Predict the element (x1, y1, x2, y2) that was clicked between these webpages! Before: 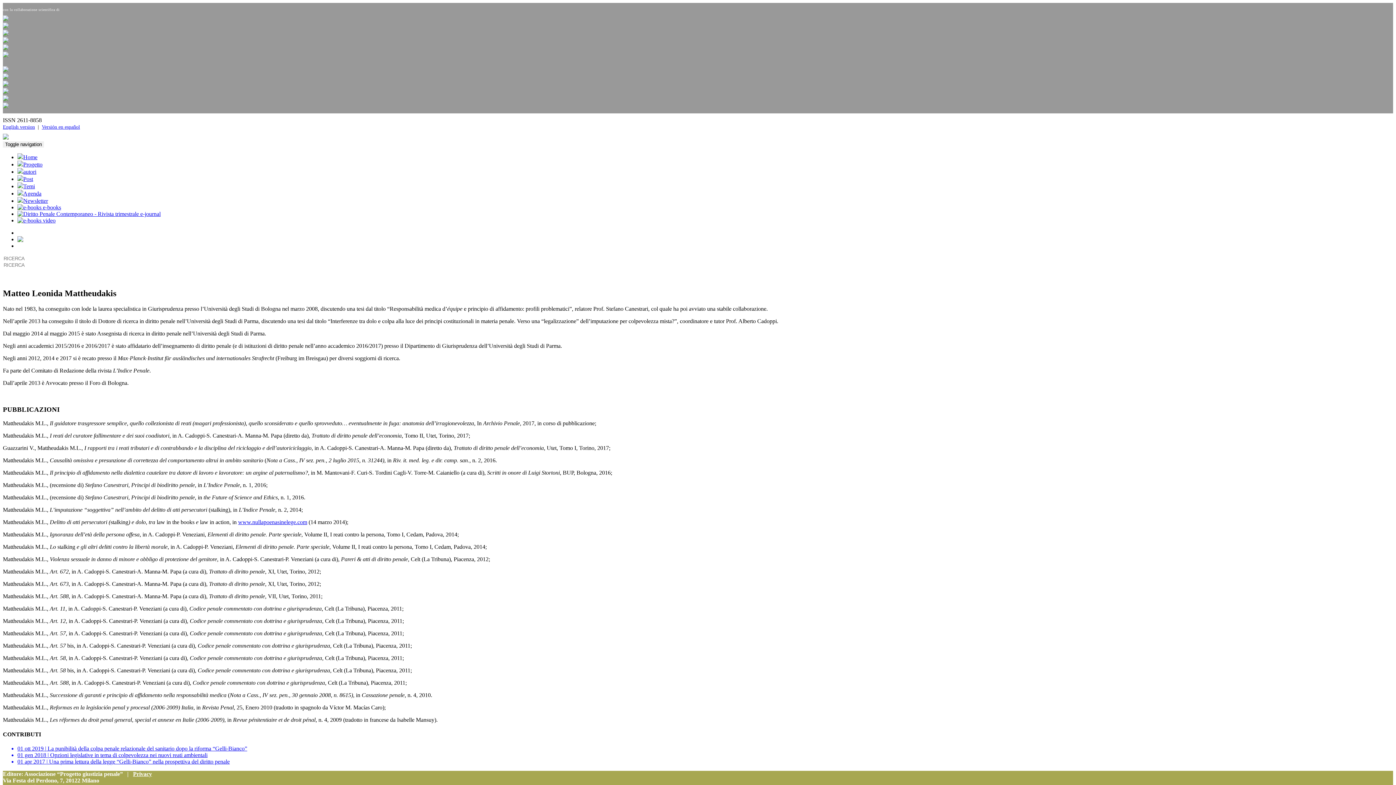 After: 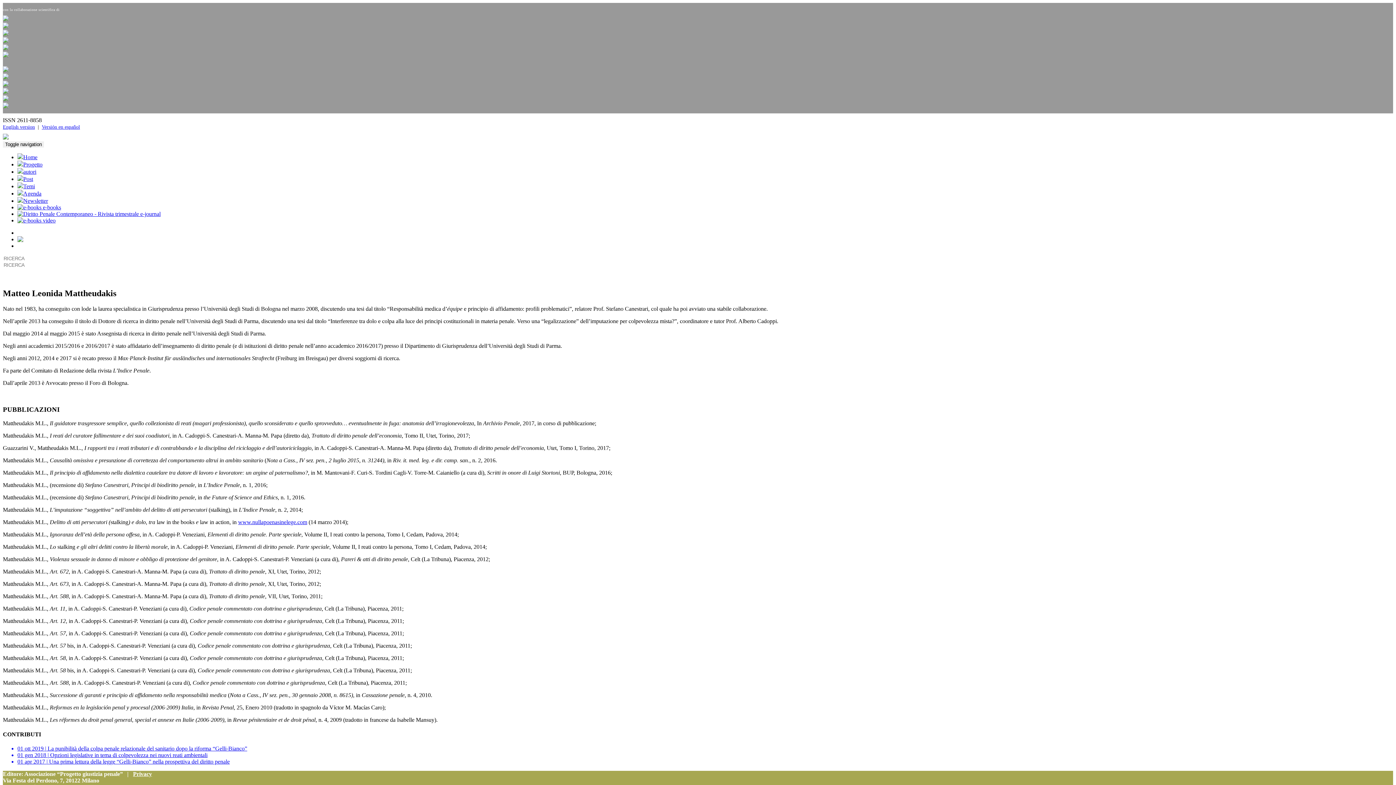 Action: bbox: (2, 103, 8, 109)